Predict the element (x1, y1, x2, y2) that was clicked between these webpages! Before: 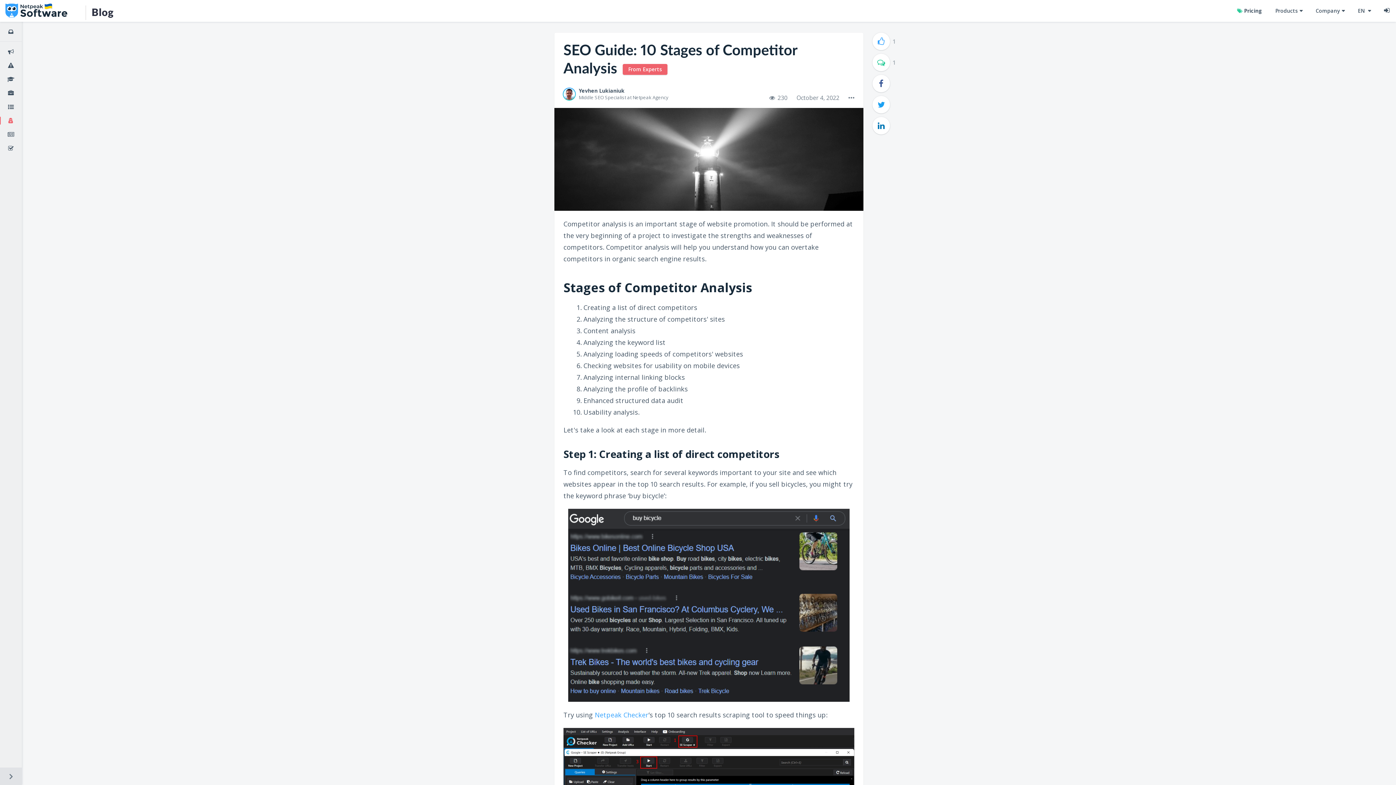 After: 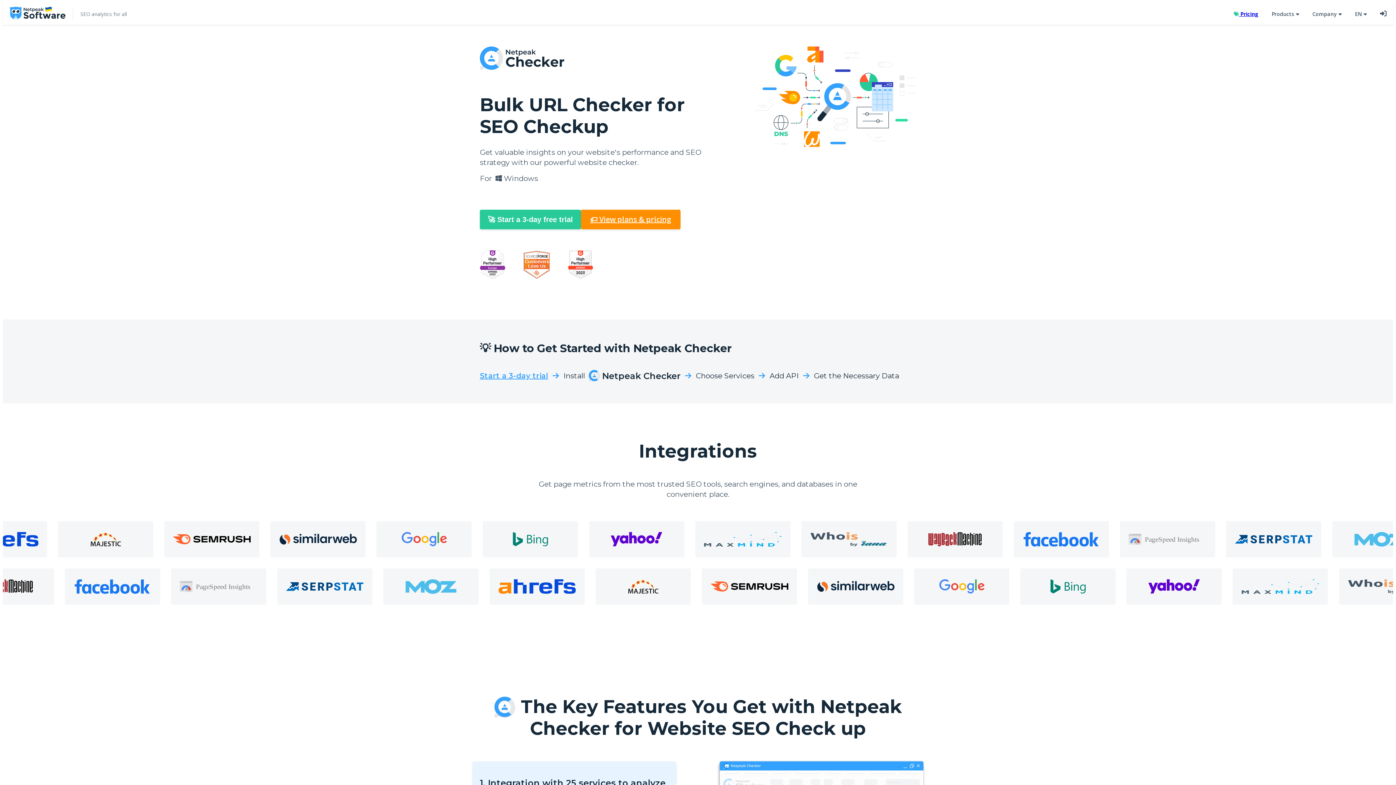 Action: bbox: (594, 711, 648, 719) label: Netpeak Checker